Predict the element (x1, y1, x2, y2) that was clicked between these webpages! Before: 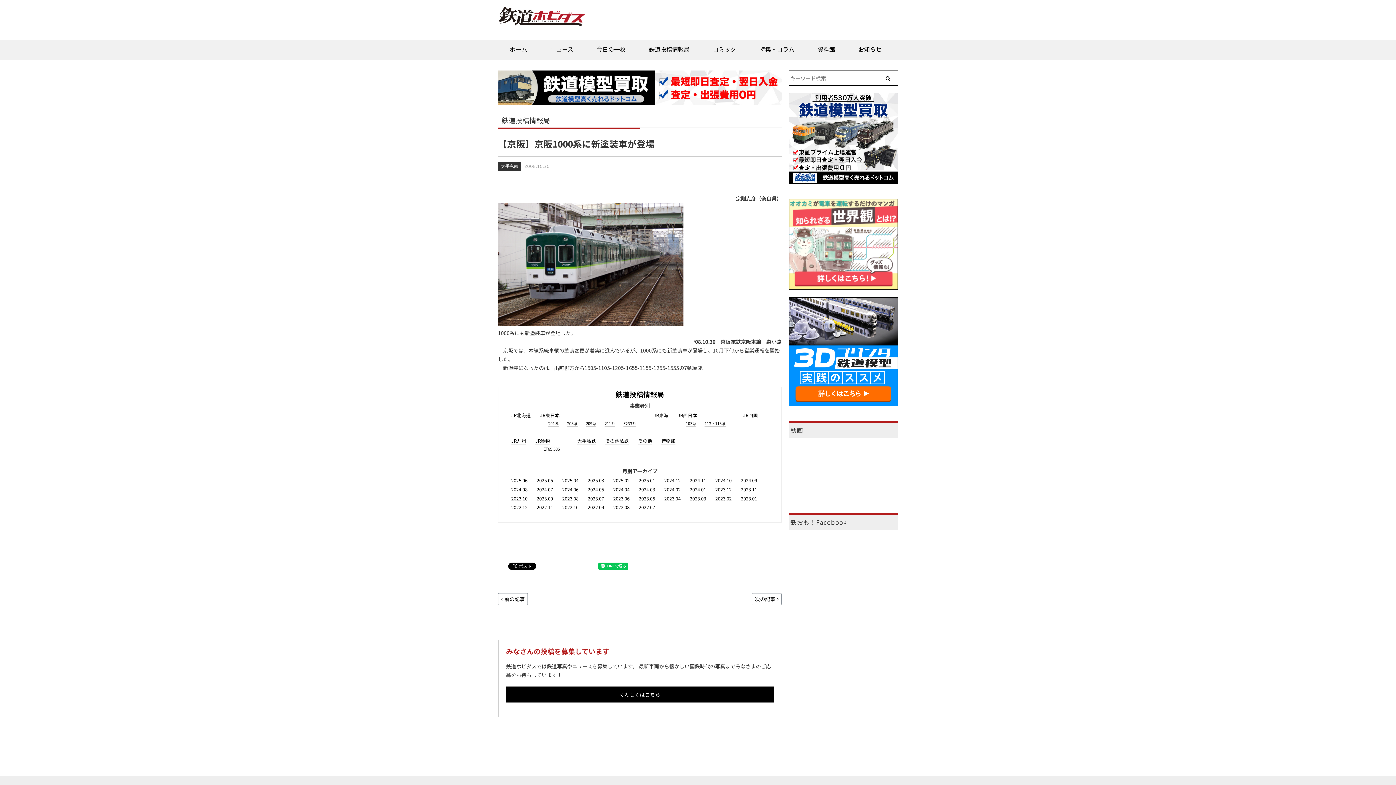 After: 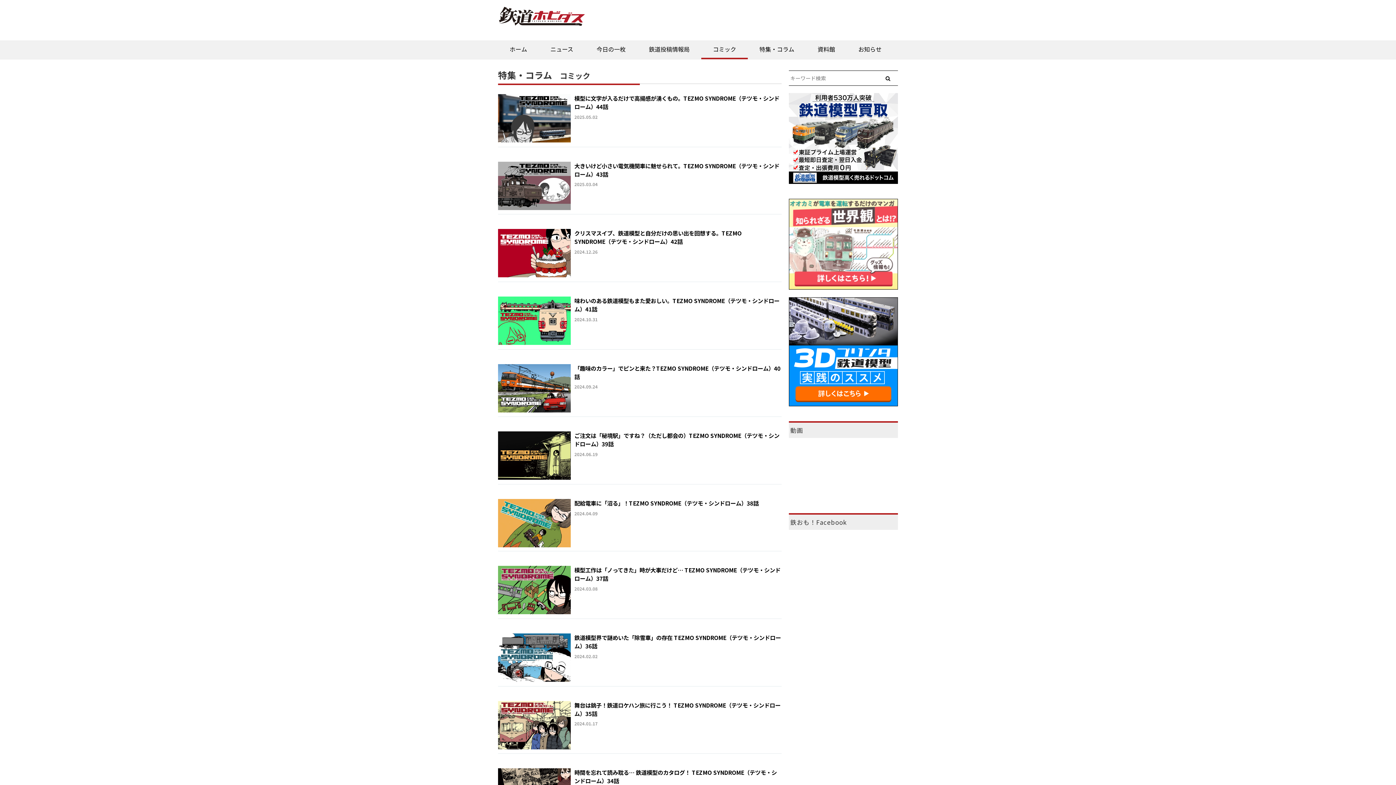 Action: label: コミック bbox: (701, 40, 748, 59)